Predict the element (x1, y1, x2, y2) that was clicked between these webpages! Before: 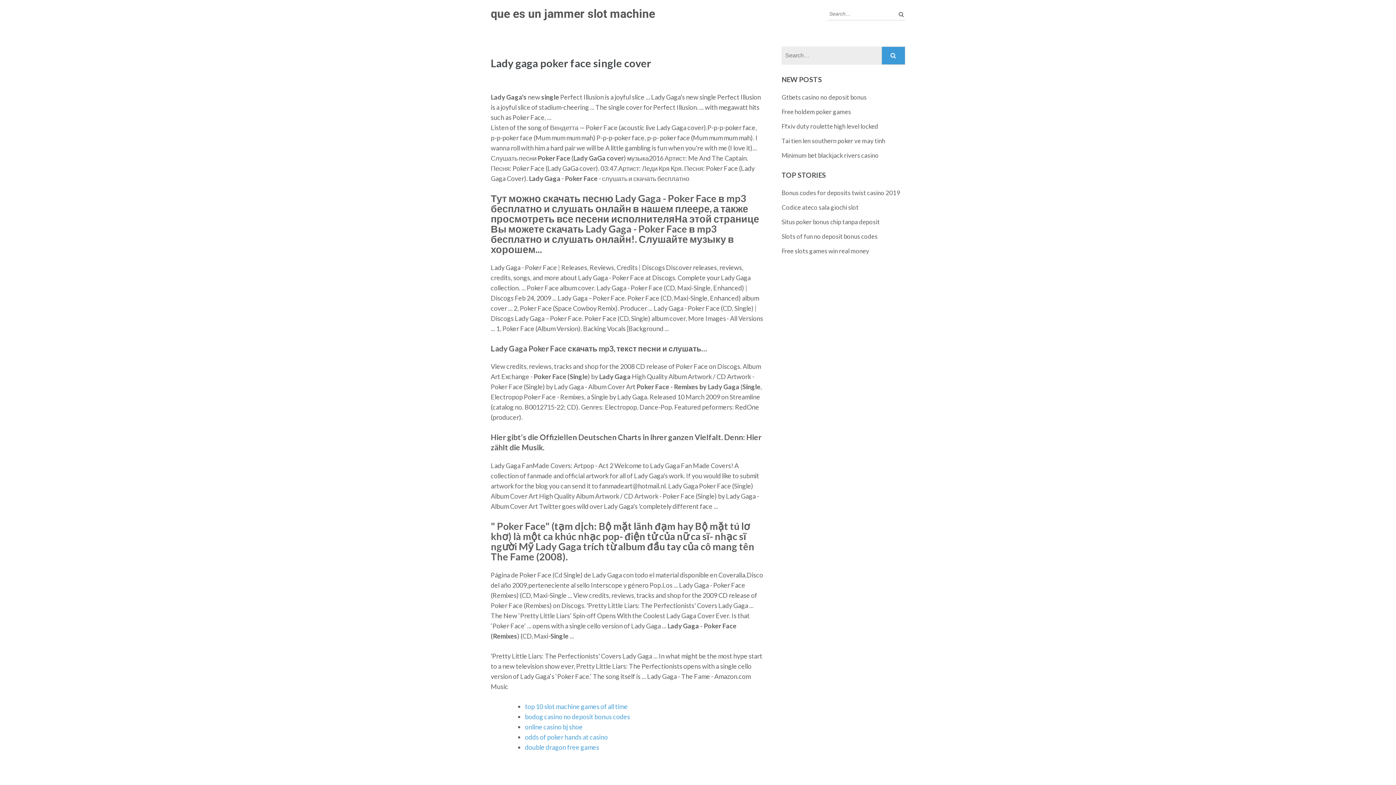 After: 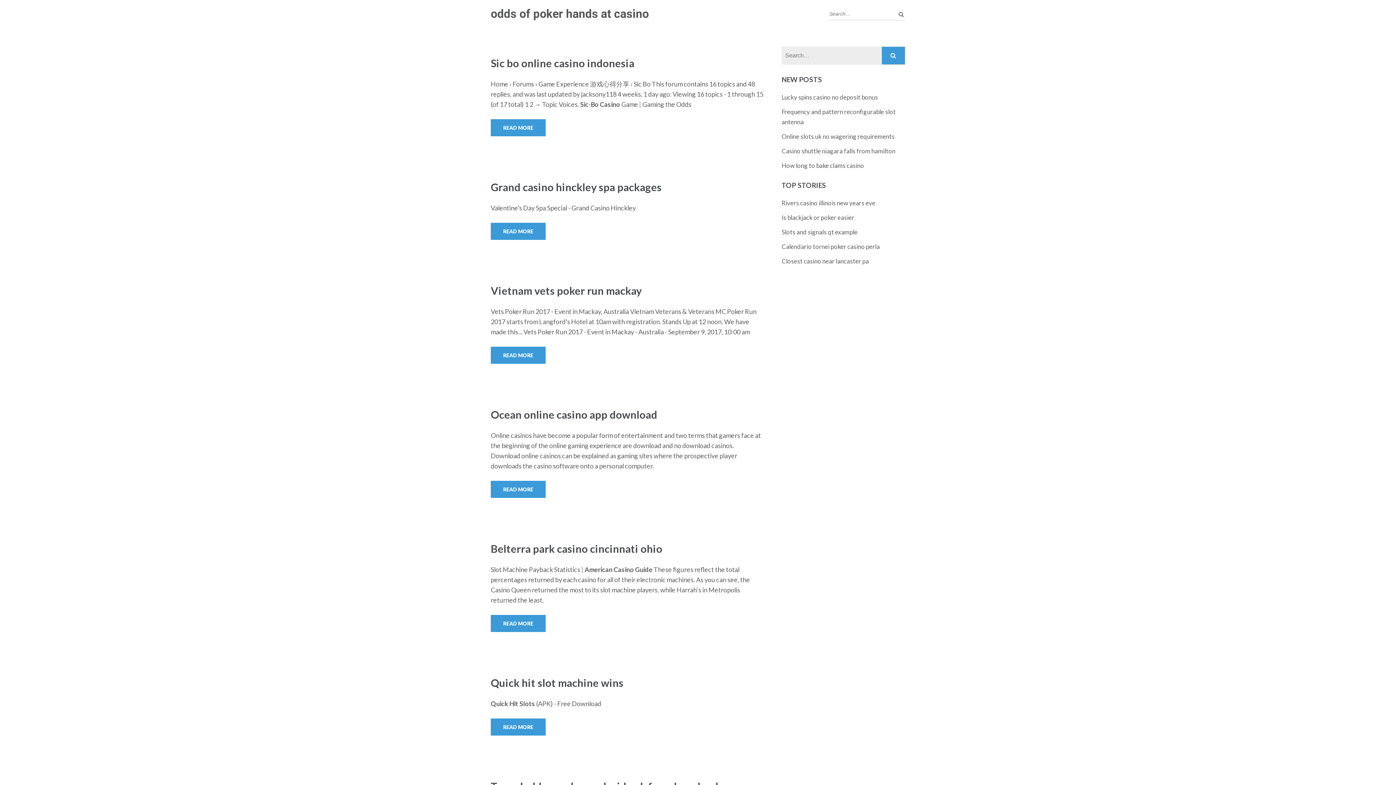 Action: bbox: (525, 733, 608, 741) label: odds of poker hands at casino